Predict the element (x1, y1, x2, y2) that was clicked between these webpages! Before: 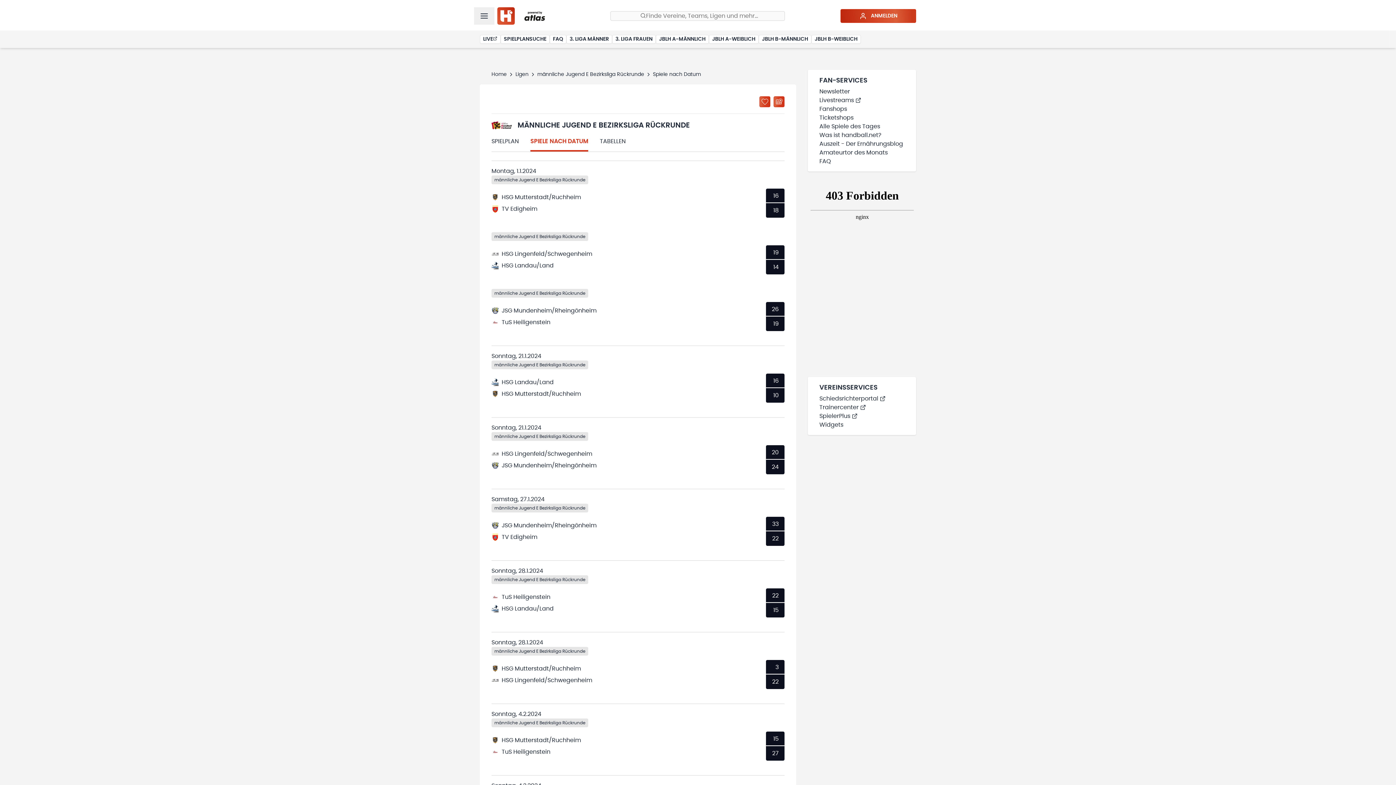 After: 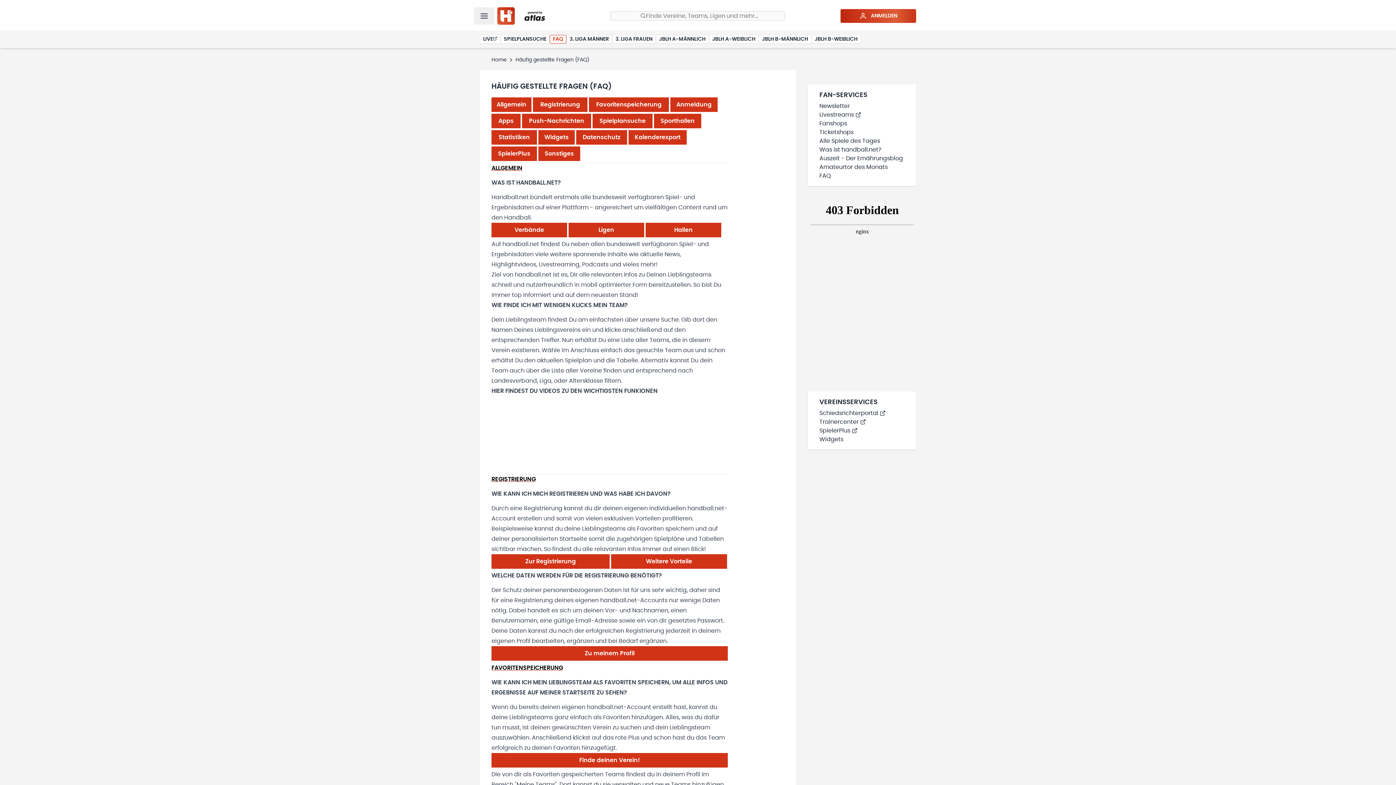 Action: label: FAQ bbox: (549, 34, 566, 43)